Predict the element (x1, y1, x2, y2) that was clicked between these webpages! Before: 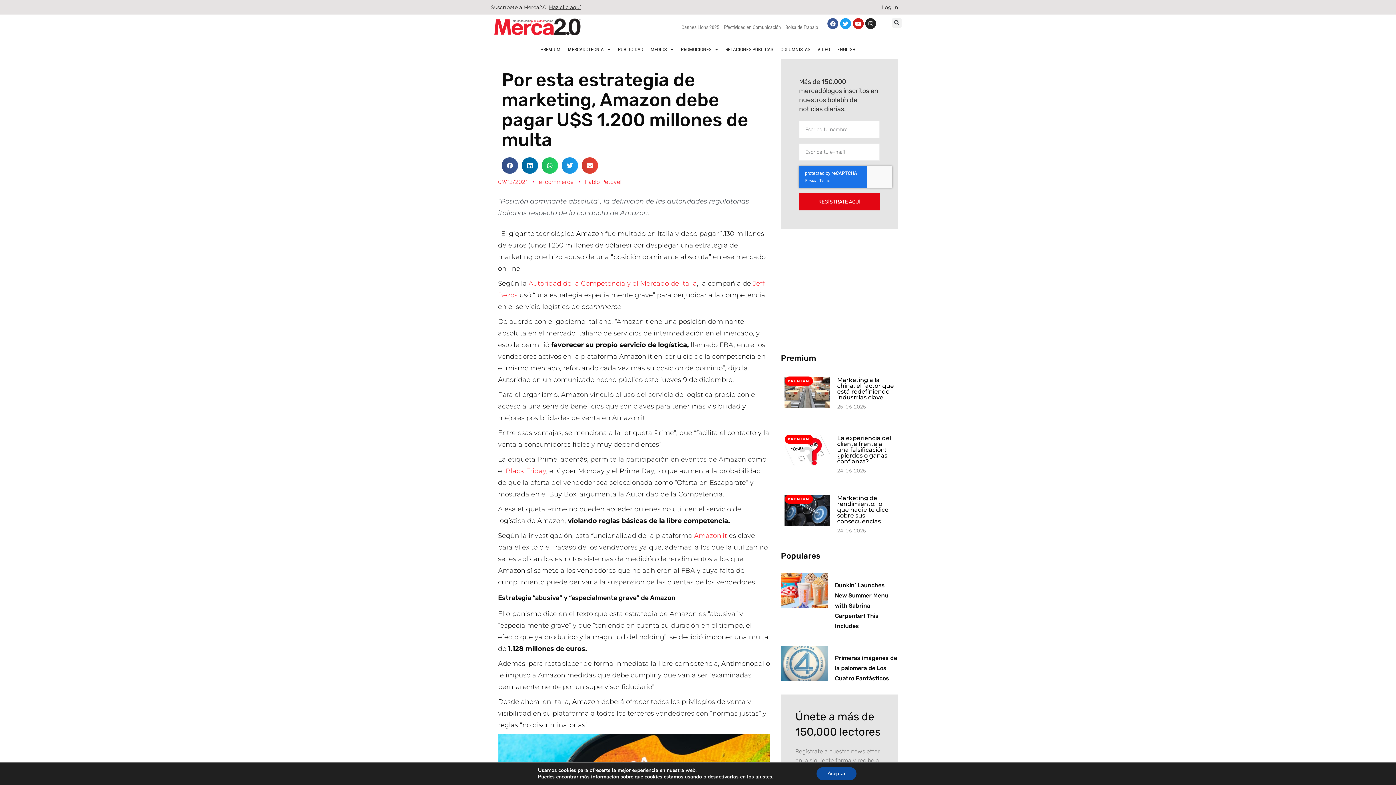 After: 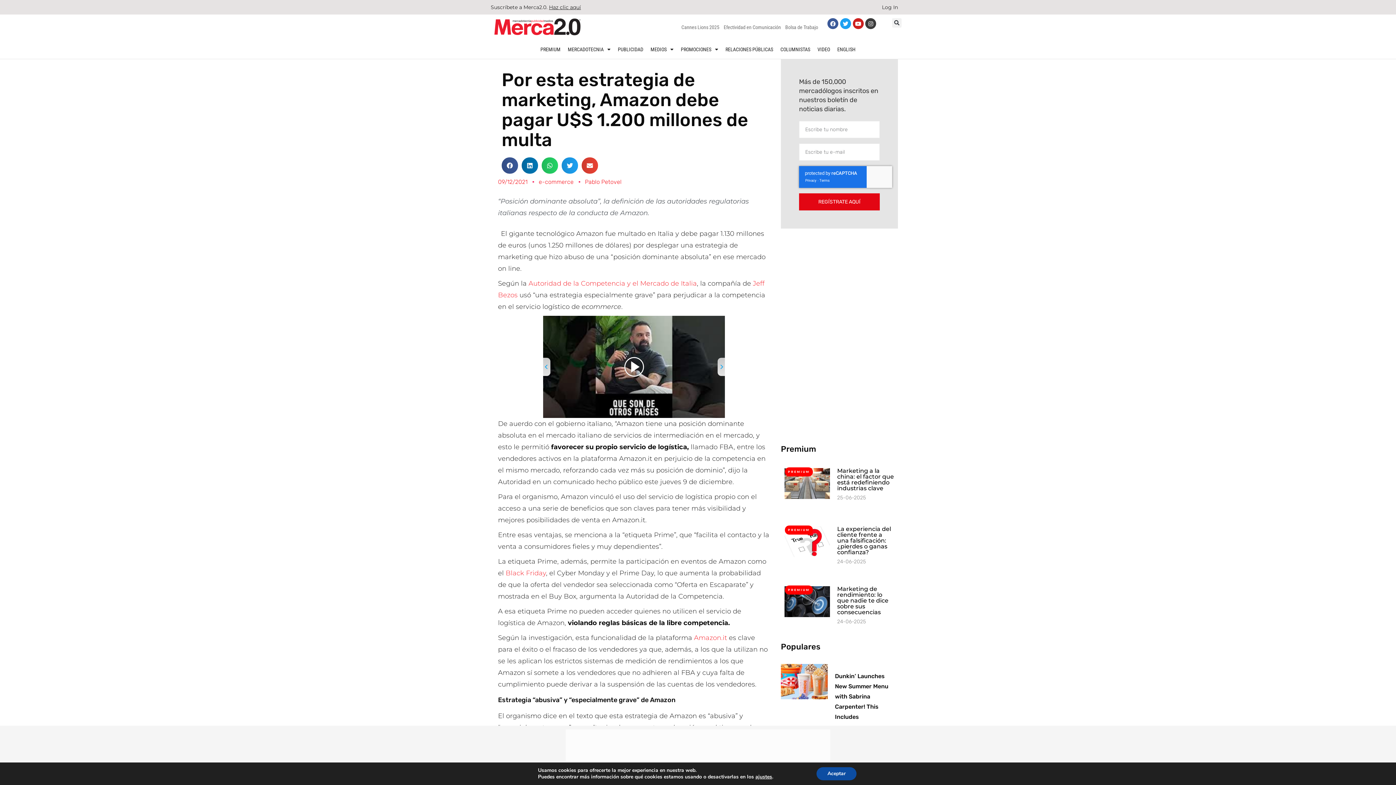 Action: bbox: (865, 18, 876, 29) label: Instagram